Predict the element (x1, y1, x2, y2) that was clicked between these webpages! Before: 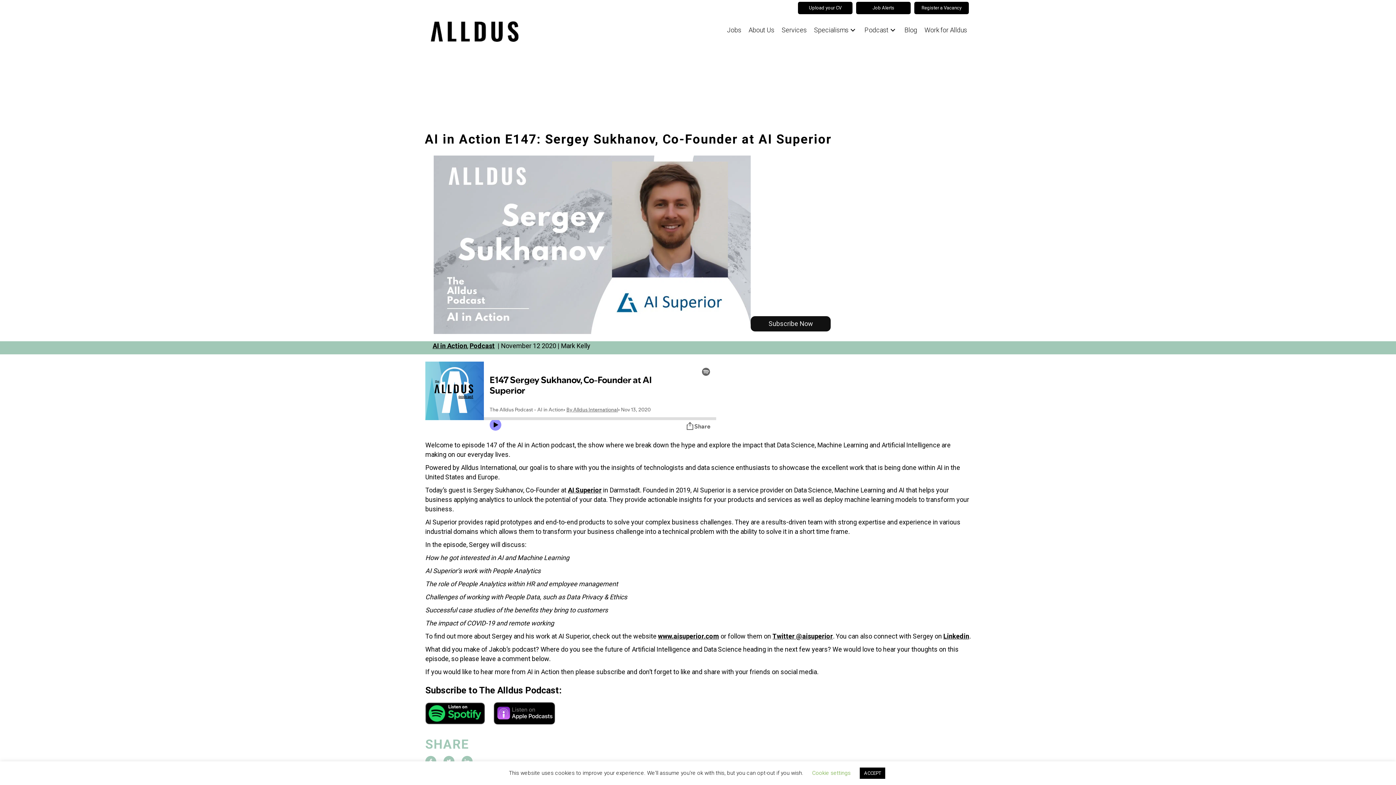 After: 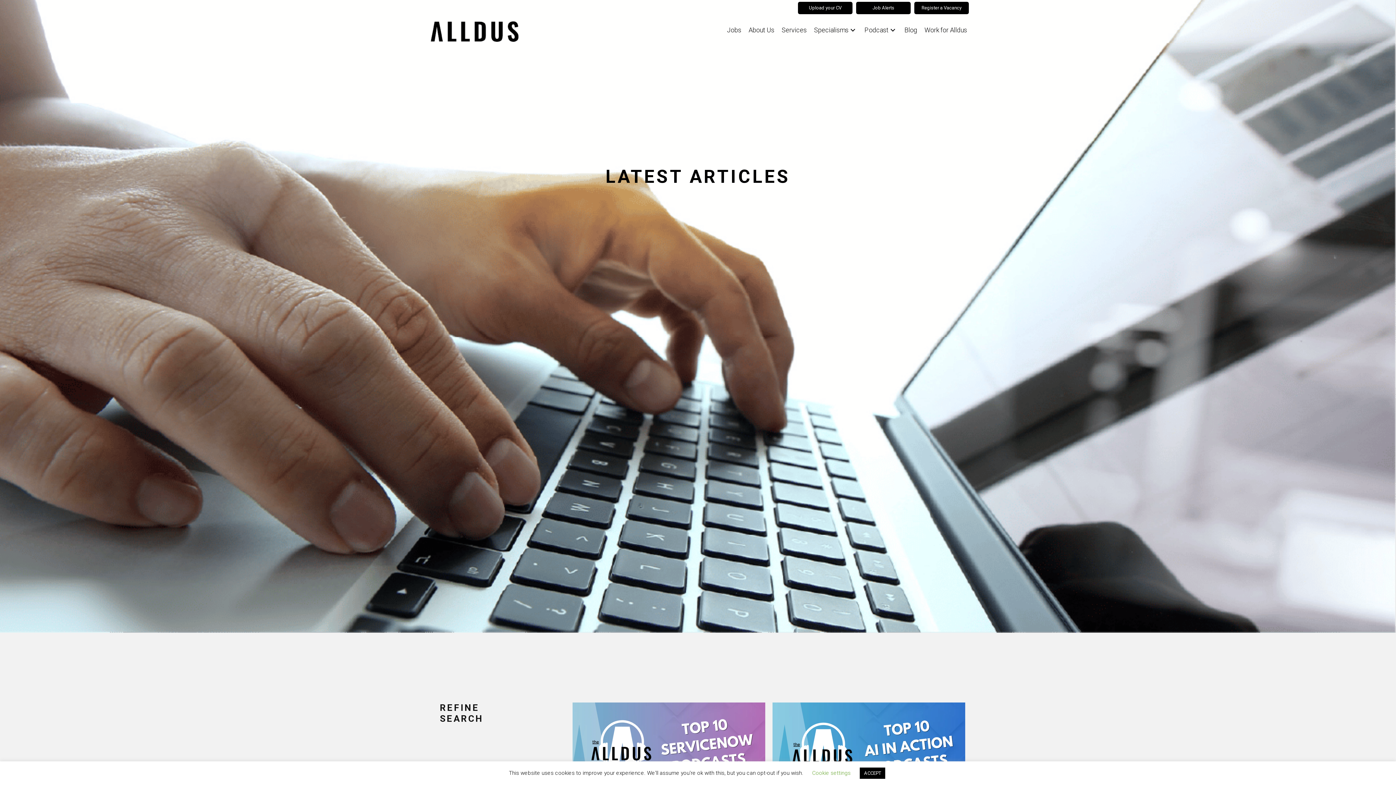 Action: bbox: (901, 21, 921, 38) label: Blog